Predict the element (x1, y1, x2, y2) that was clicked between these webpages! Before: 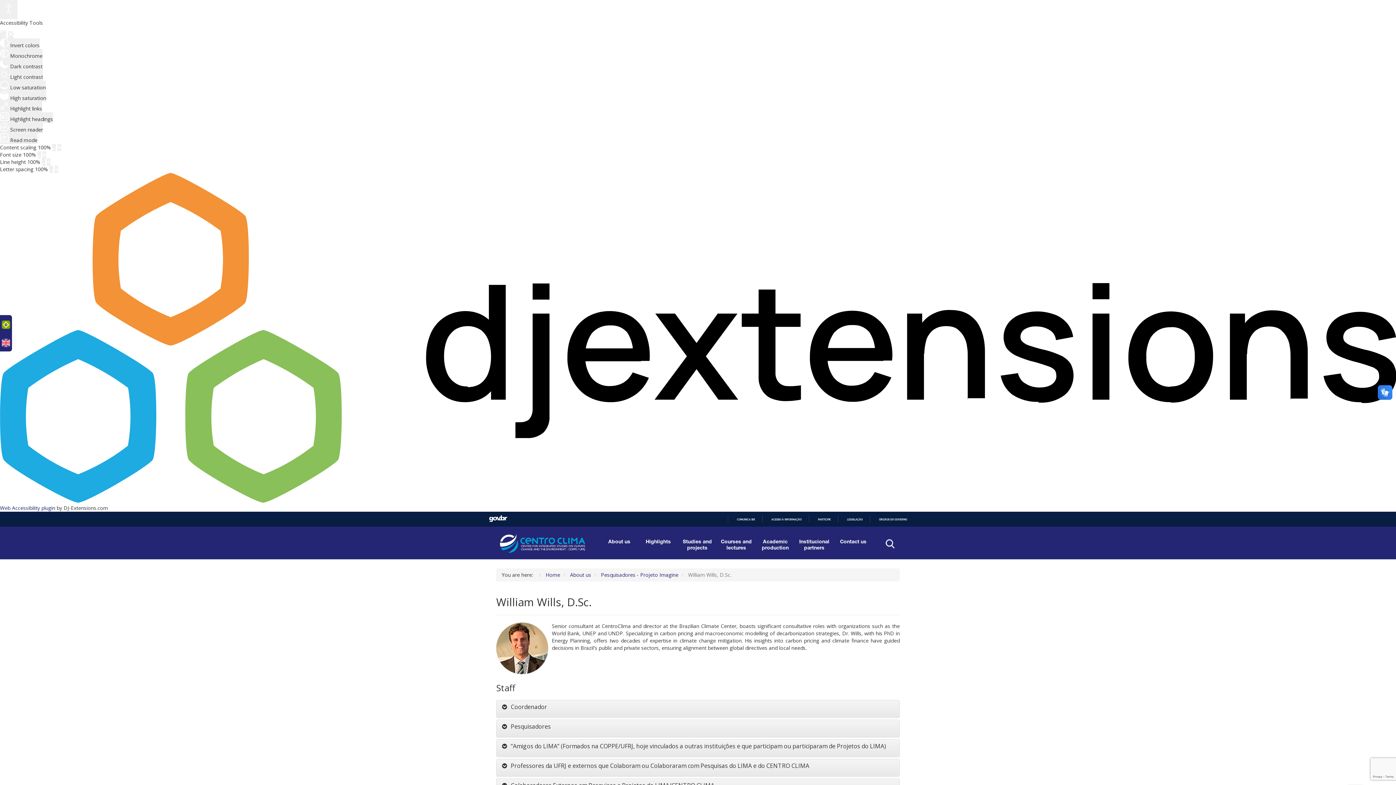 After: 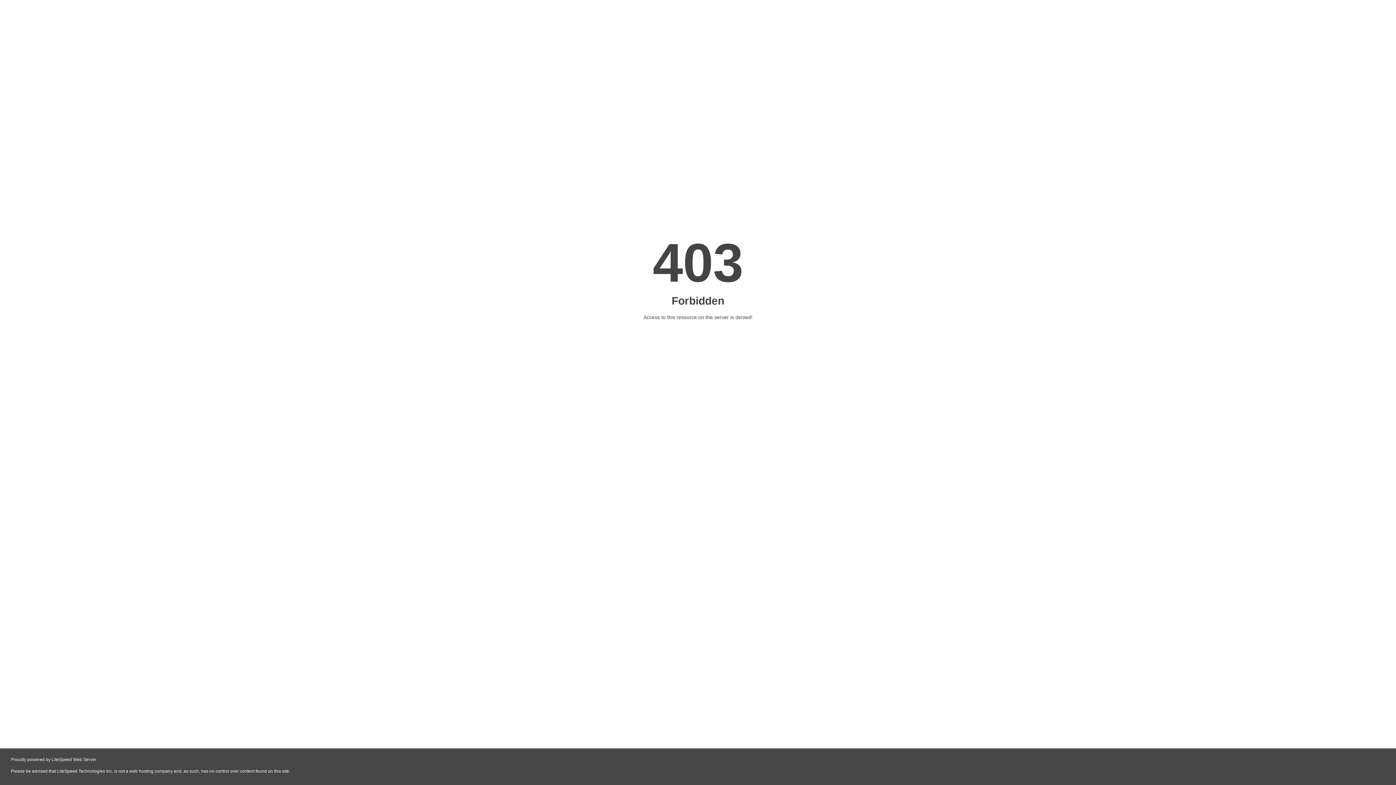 Action: label: DJ-Extensions.com logo bbox: (0, 497, 1396, 504)